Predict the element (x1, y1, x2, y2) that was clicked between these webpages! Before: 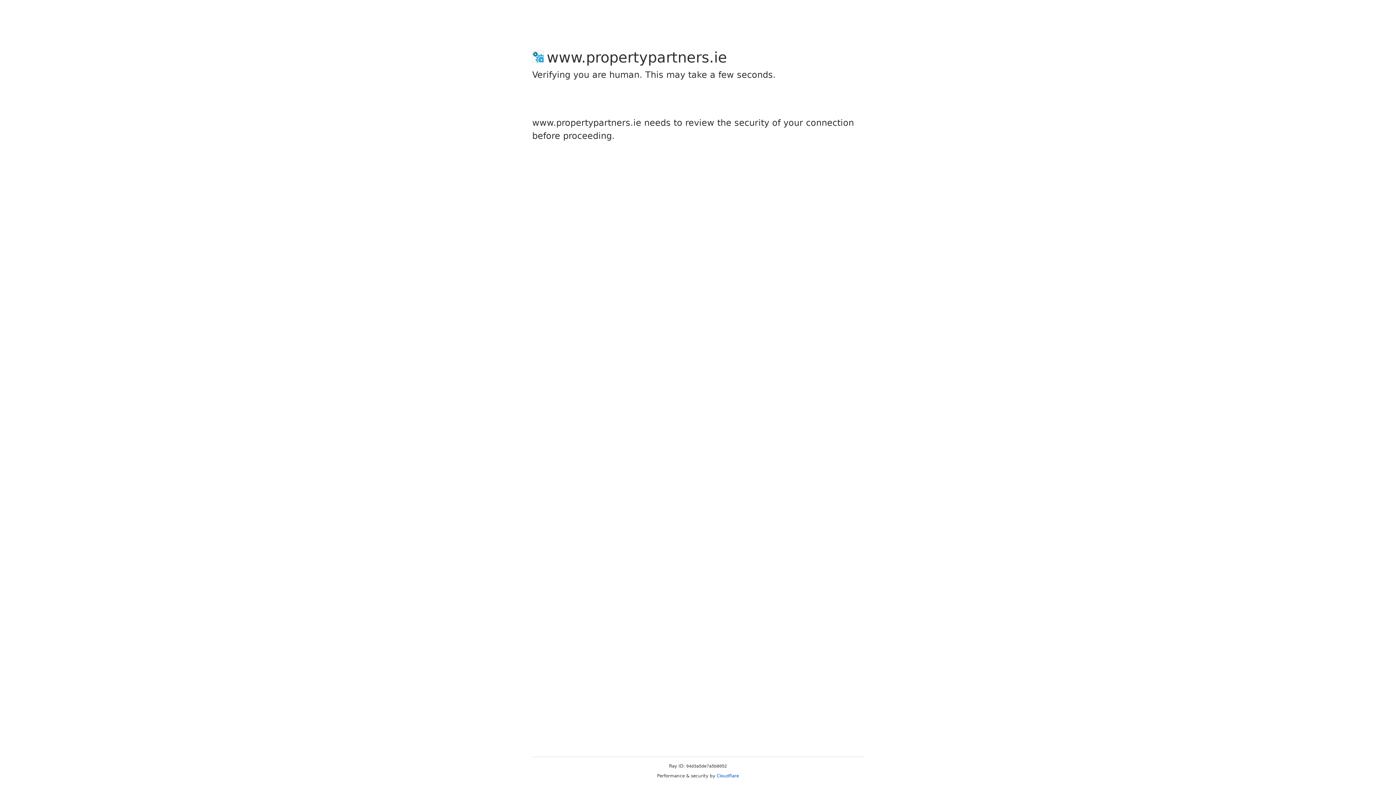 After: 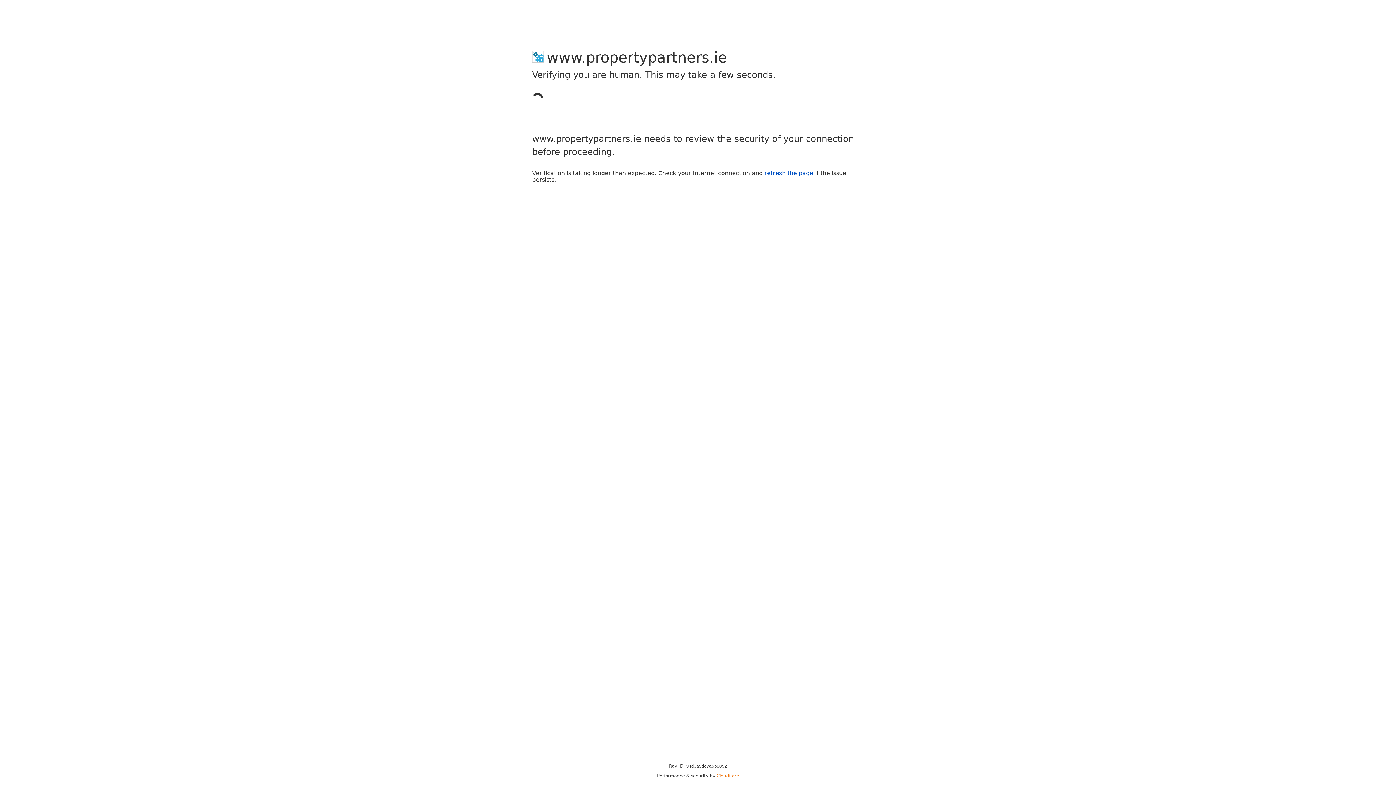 Action: label: Cloudflare bbox: (716, 773, 739, 778)